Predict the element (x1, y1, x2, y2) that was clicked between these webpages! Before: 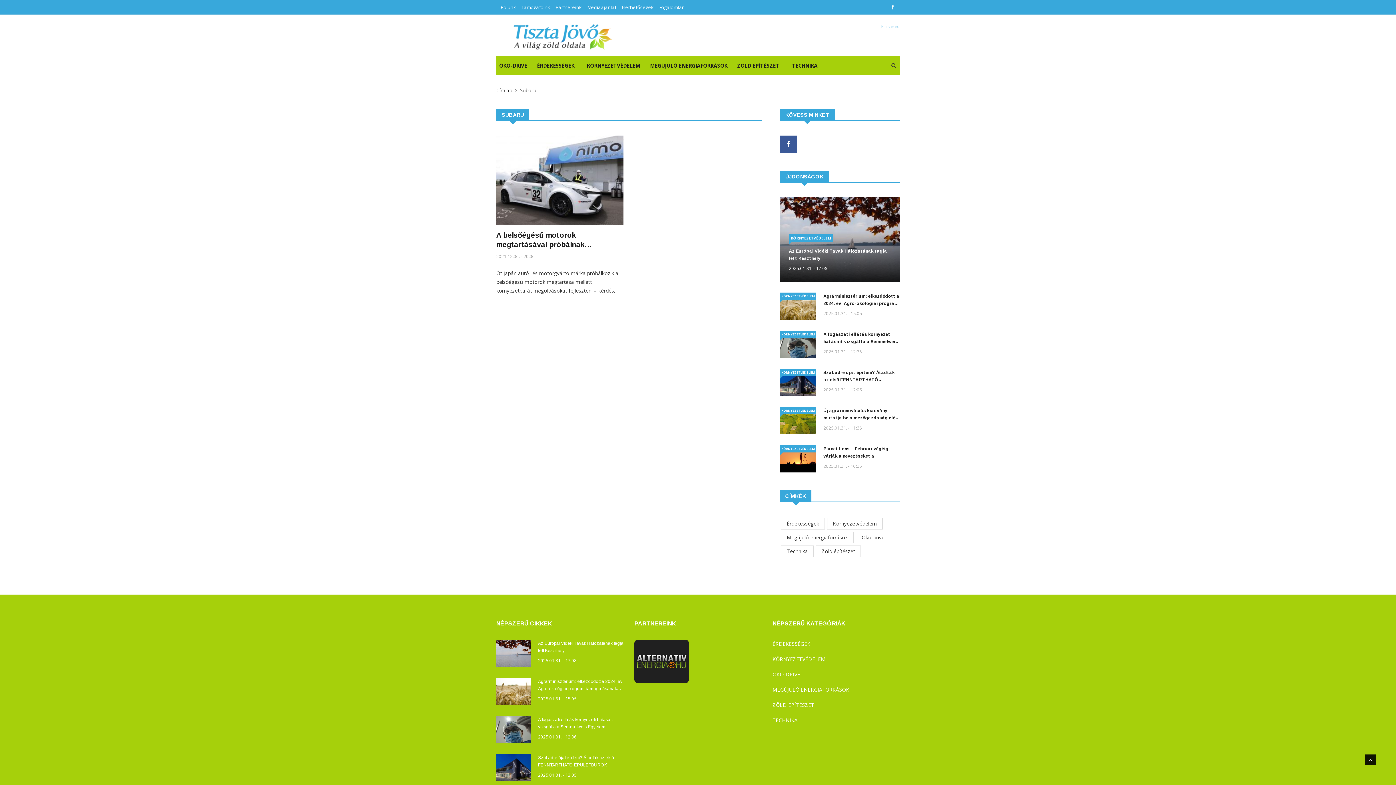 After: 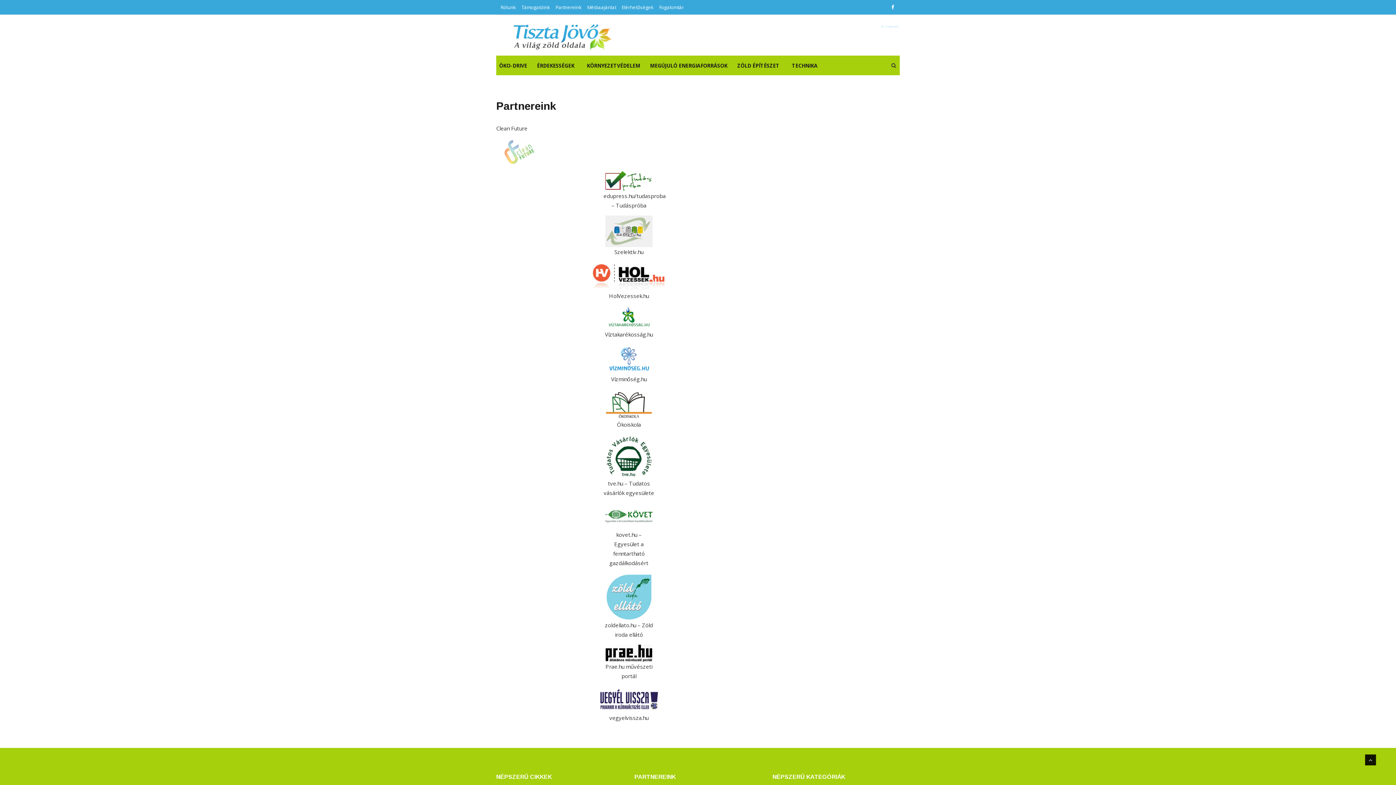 Action: label: Partnereink bbox: (555, 4, 581, 10)